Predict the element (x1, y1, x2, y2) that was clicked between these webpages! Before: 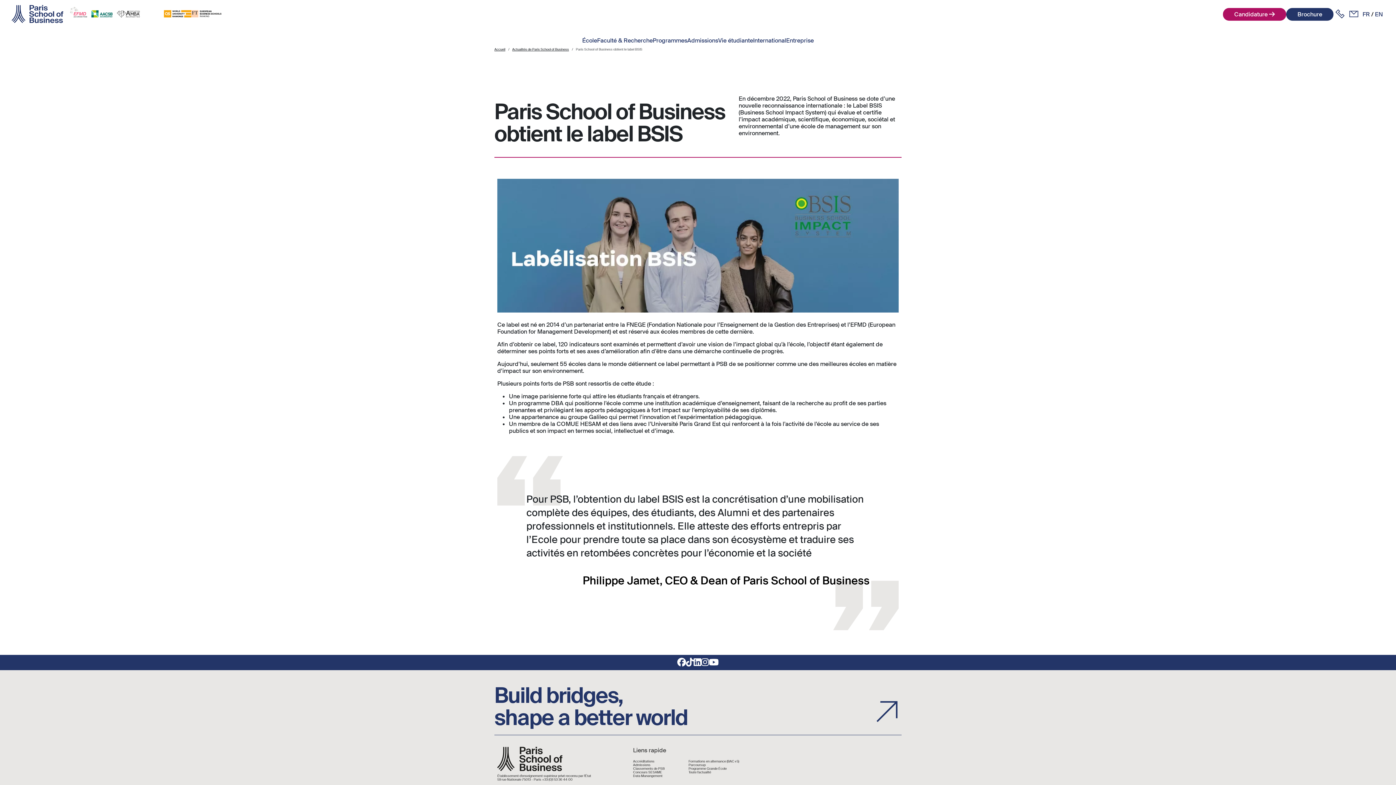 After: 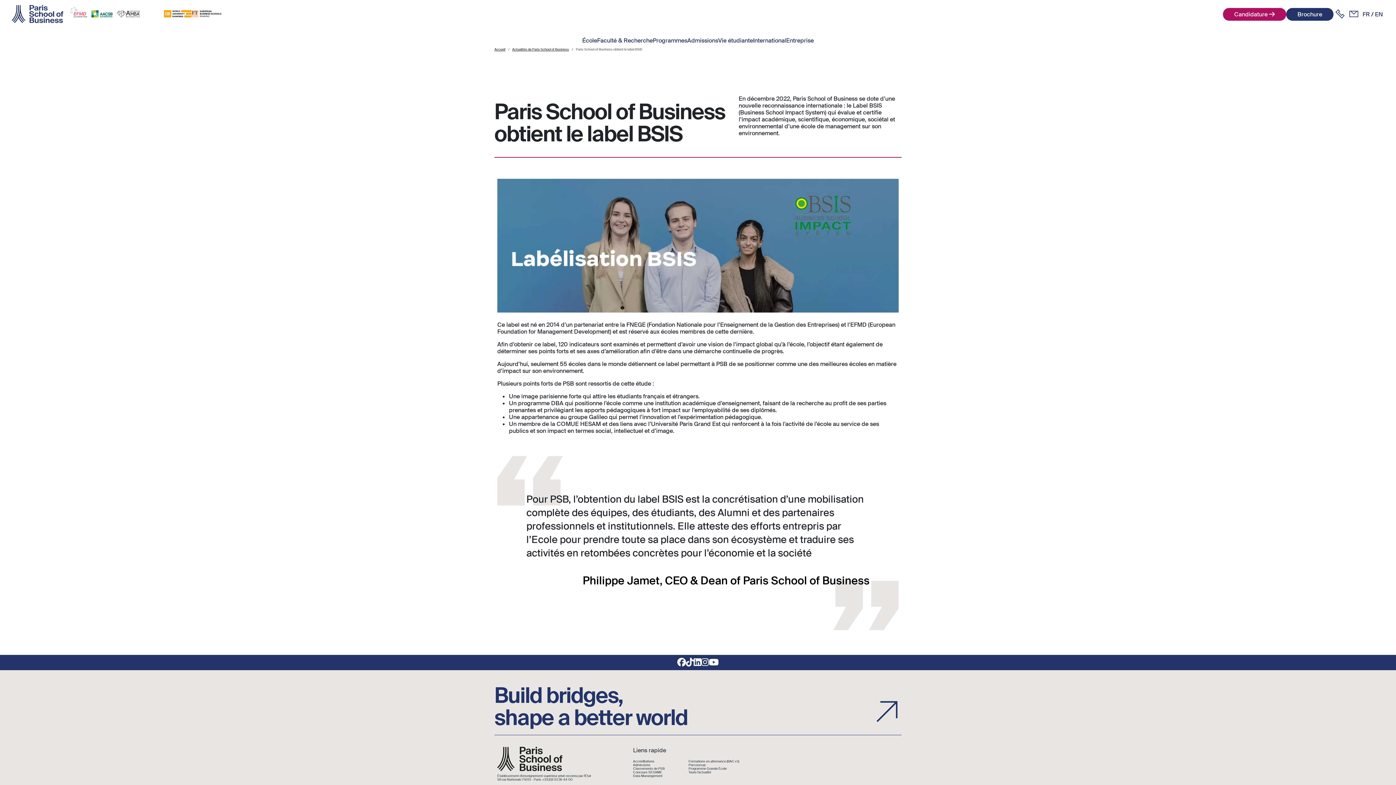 Action: bbox: (677, 655, 686, 670)